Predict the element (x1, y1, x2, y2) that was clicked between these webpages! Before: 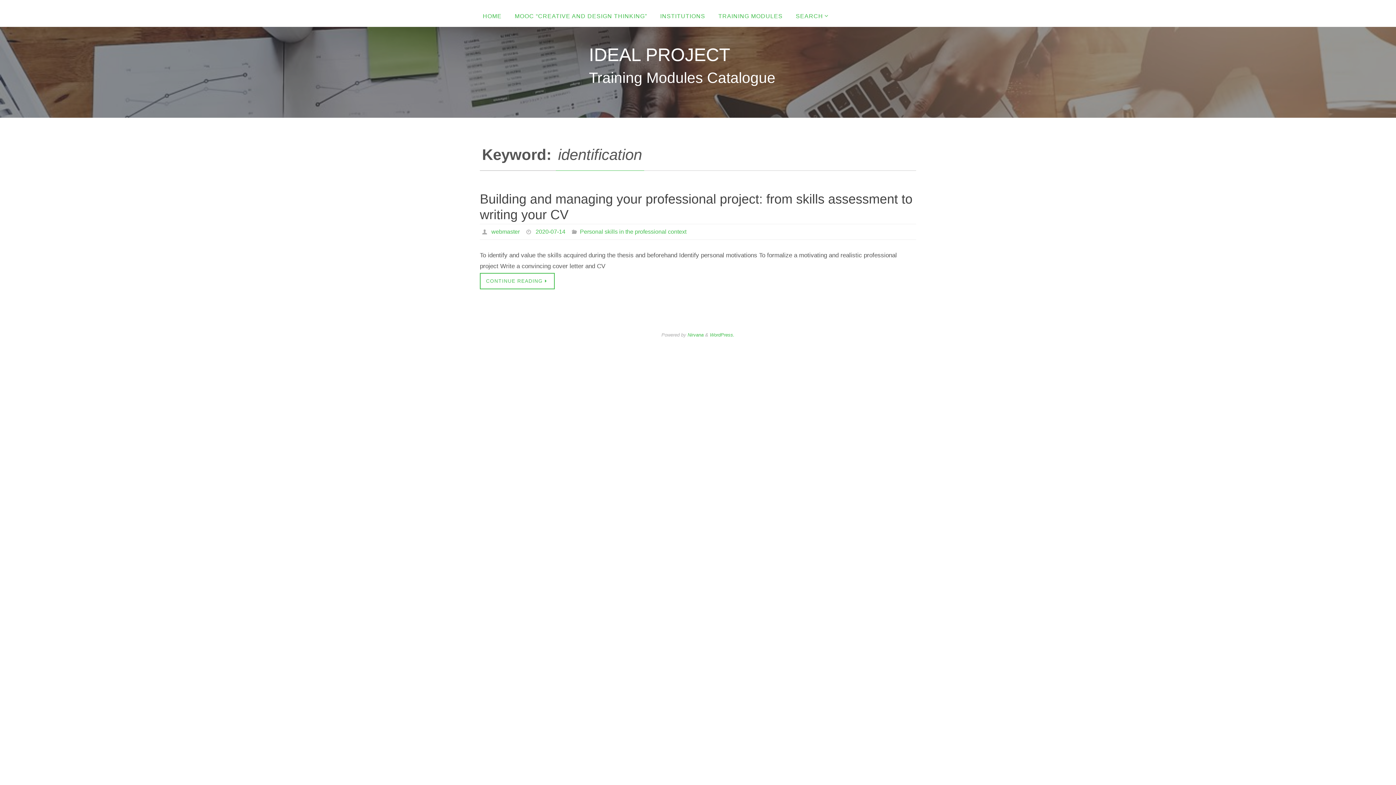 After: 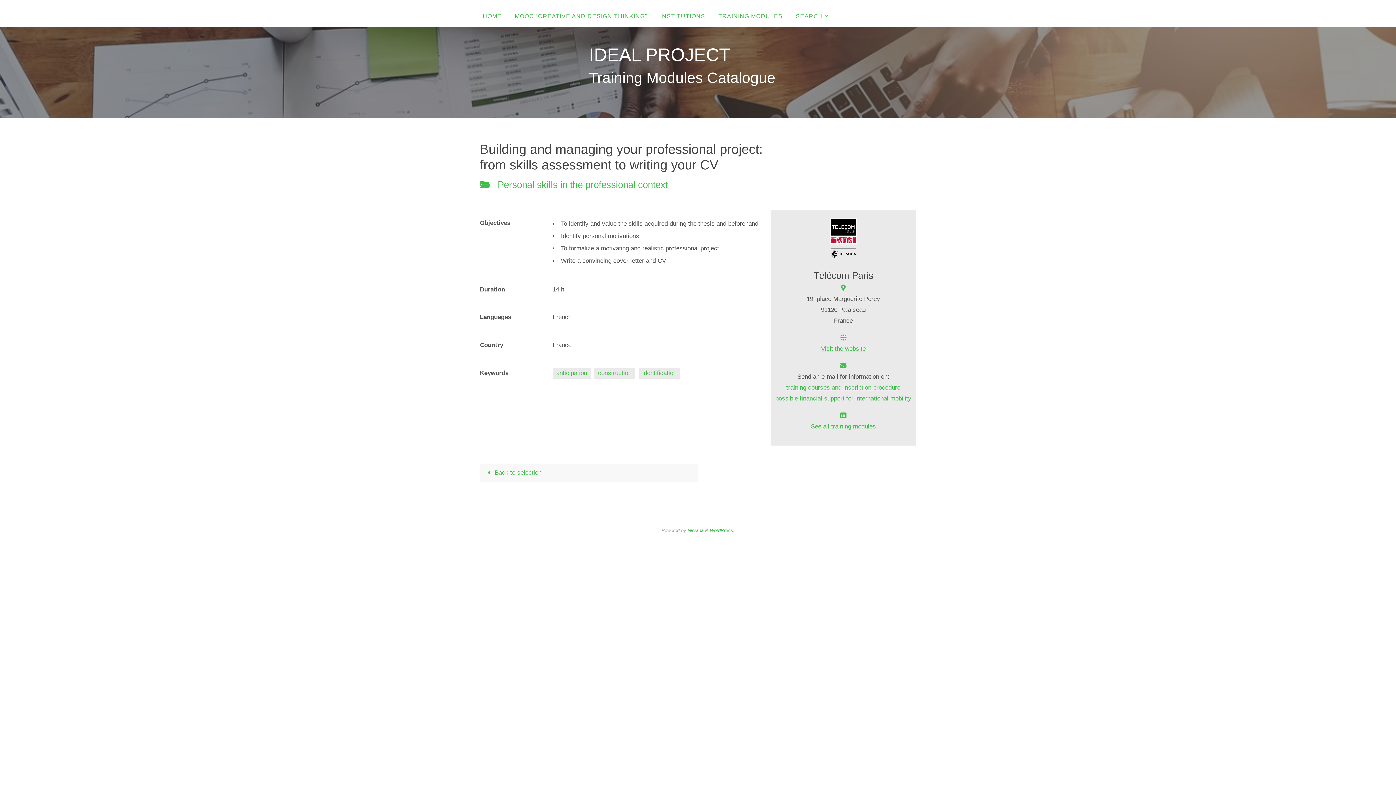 Action: bbox: (480, 273, 554, 289) label: CONTINUE READING